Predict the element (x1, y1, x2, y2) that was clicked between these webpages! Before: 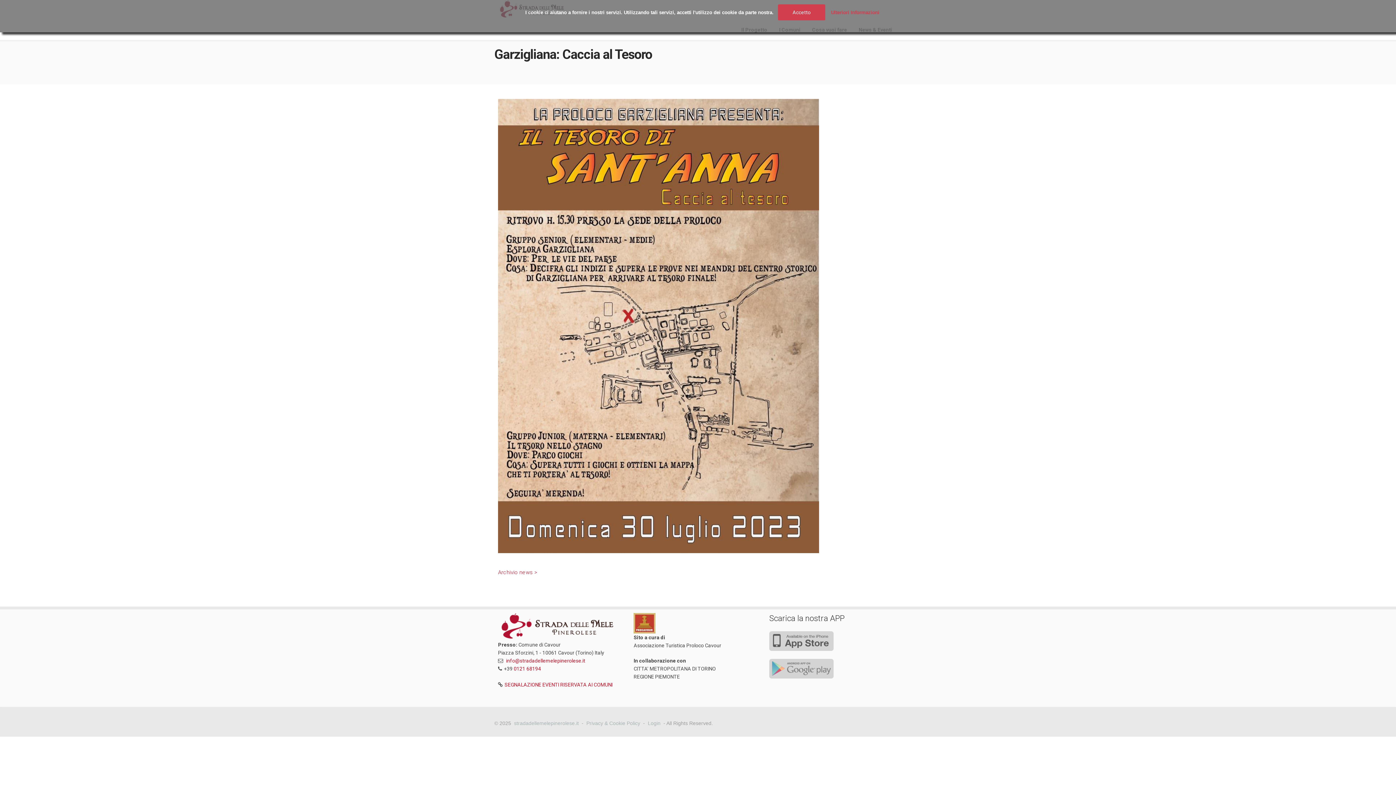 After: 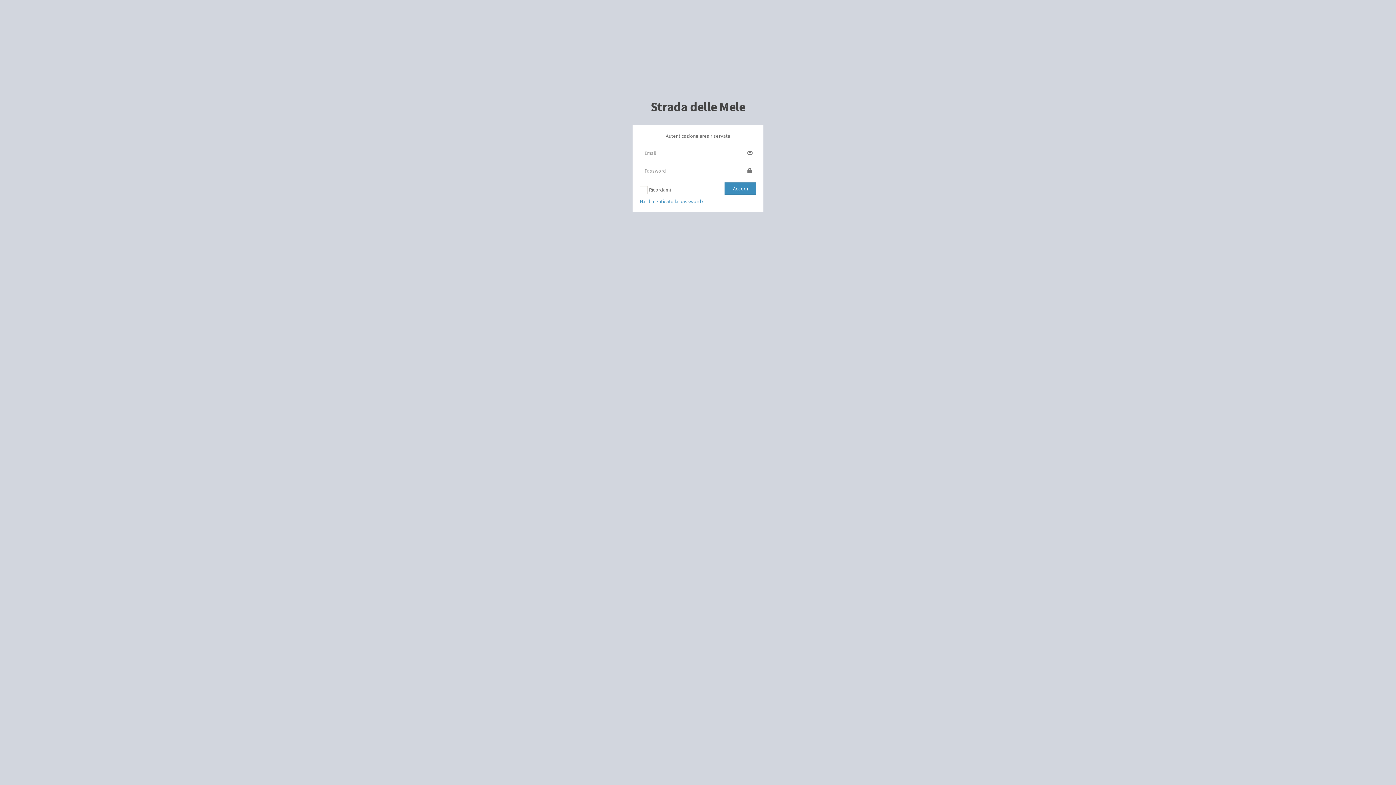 Action: bbox: (648, 720, 660, 726) label: Login